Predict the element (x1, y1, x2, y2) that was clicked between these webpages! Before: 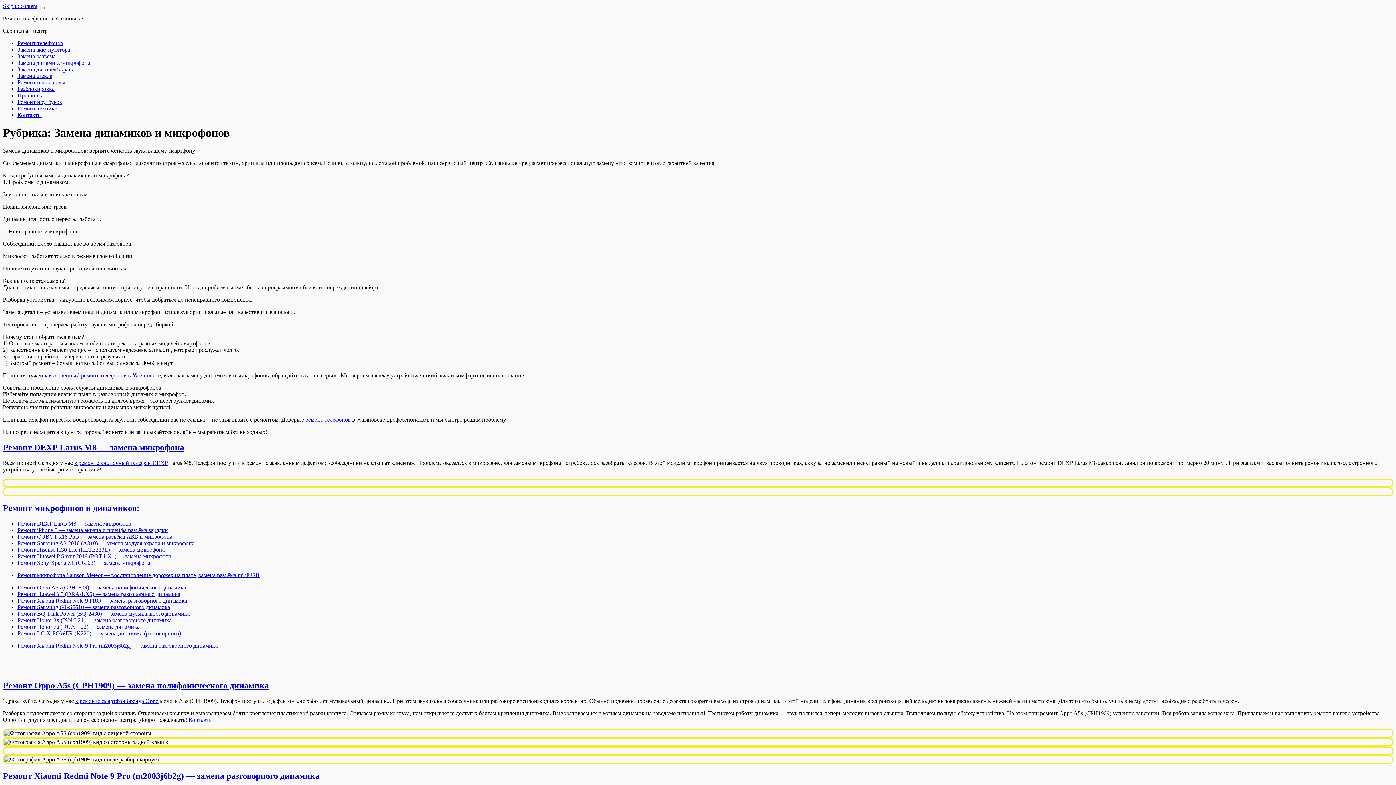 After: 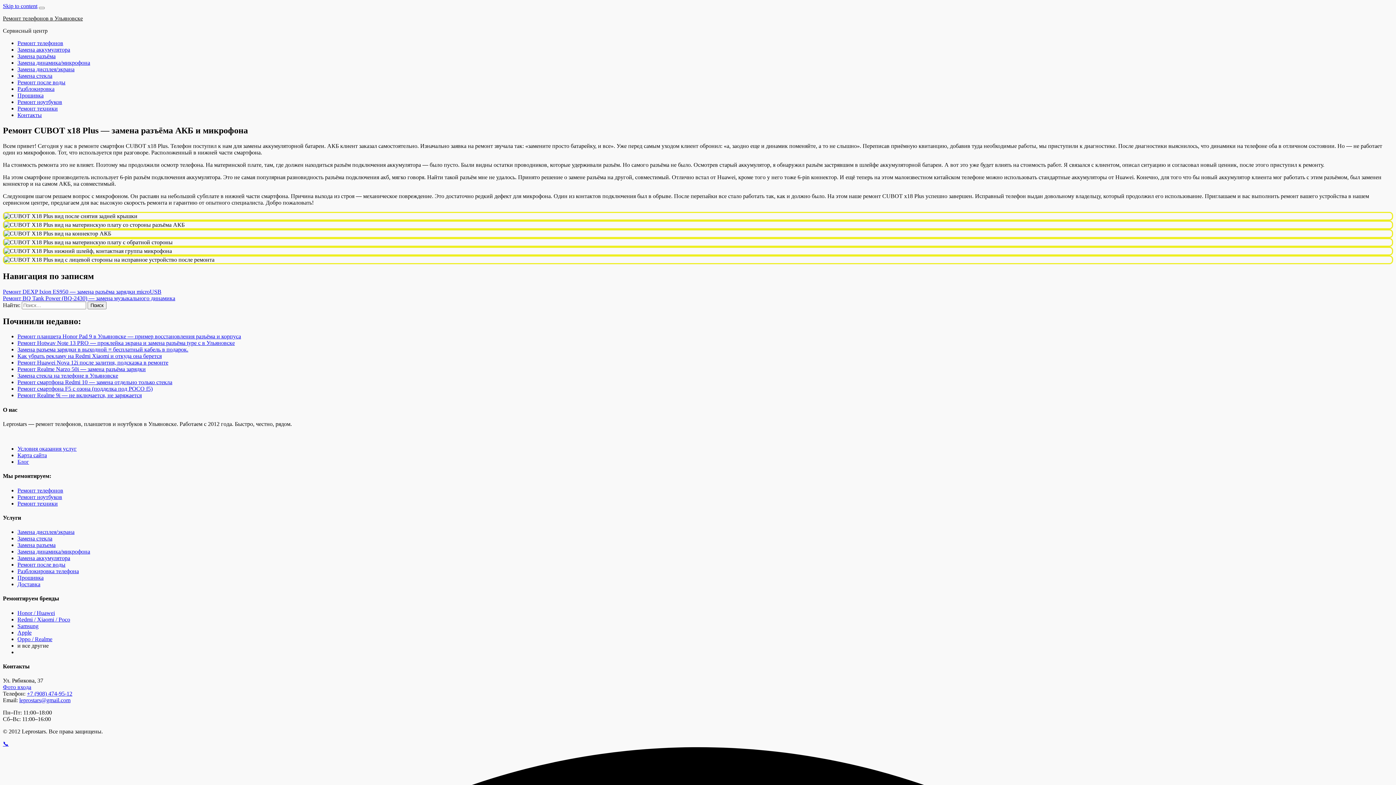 Action: bbox: (17, 533, 172, 539) label: Ремонт CUBOT x18 Plus — замена разъёма АКБ и микрофона